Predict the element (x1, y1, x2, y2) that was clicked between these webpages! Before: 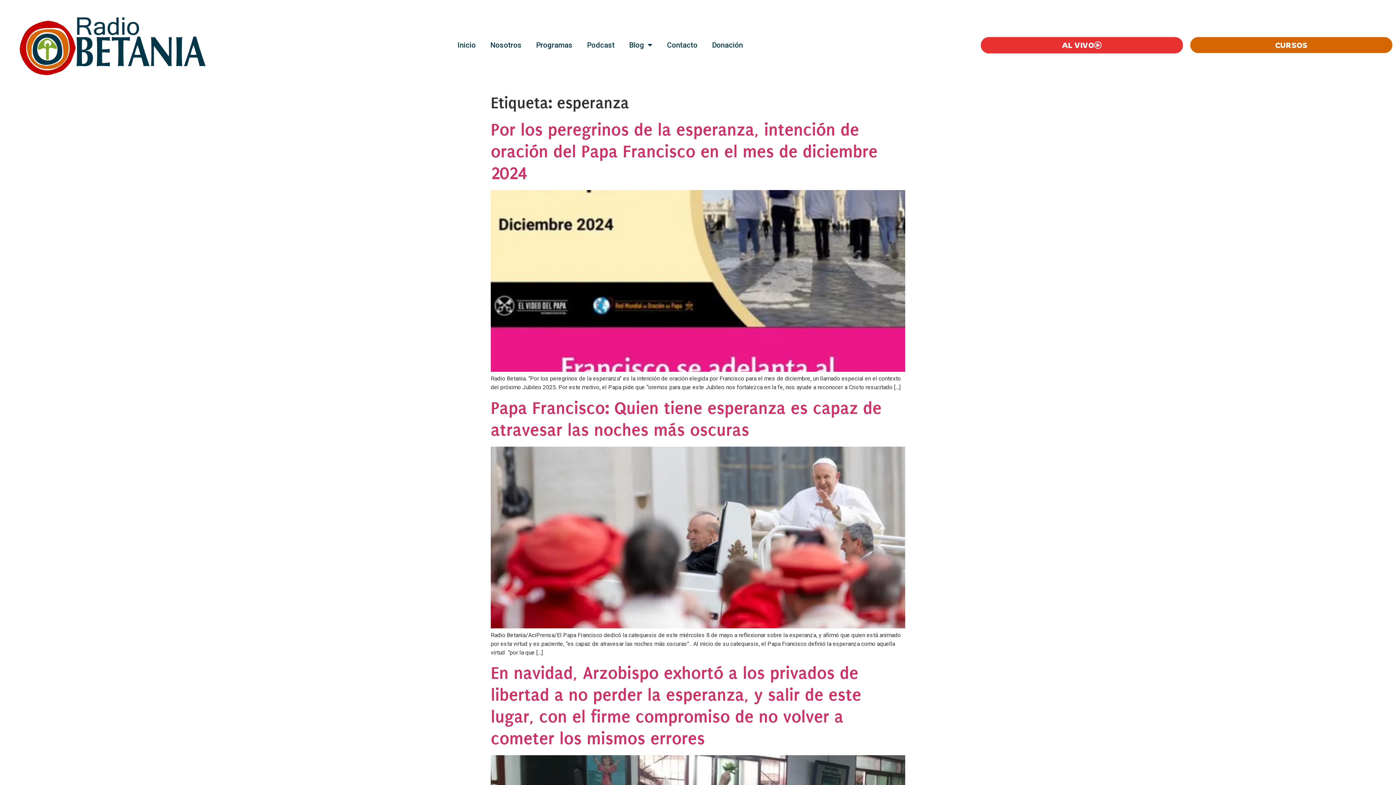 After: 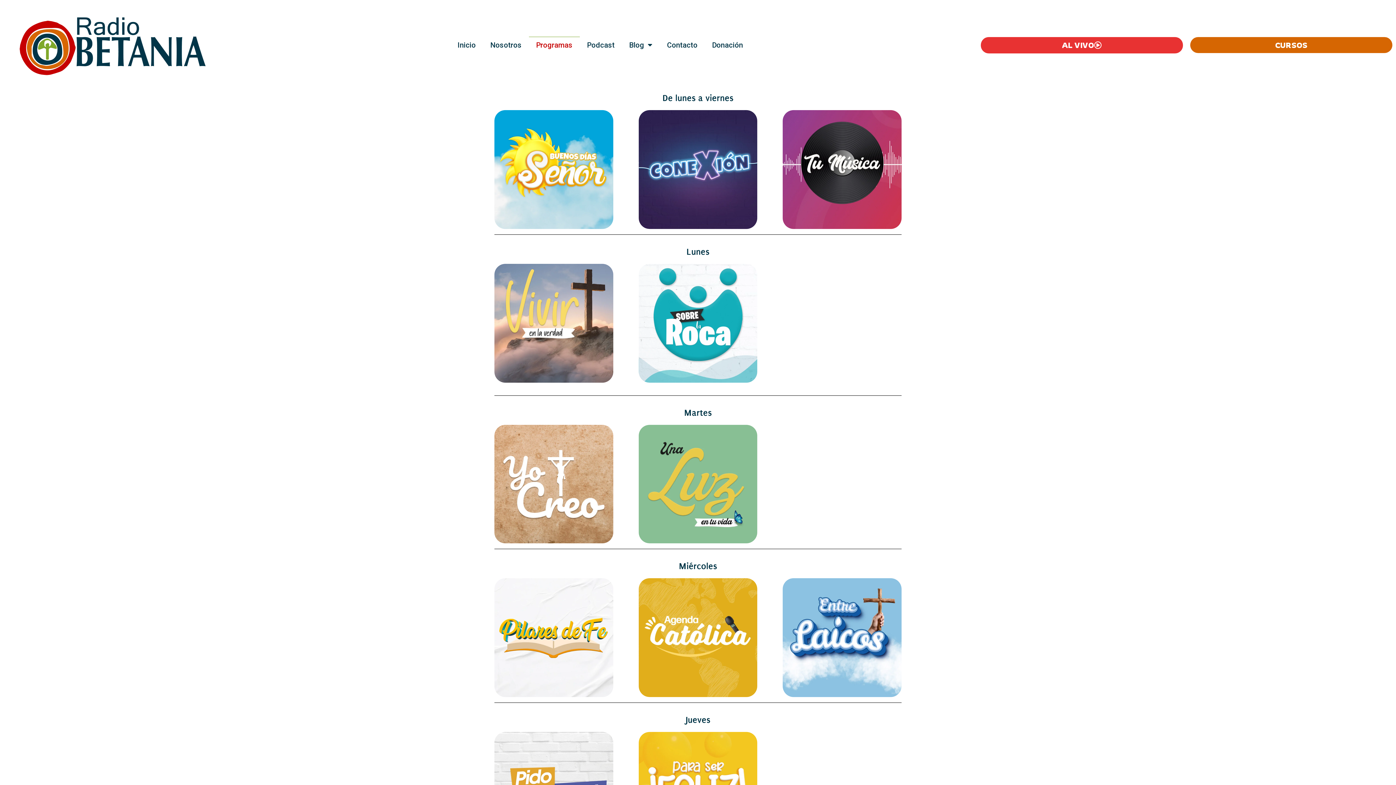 Action: label: Programas bbox: (528, 36, 579, 53)